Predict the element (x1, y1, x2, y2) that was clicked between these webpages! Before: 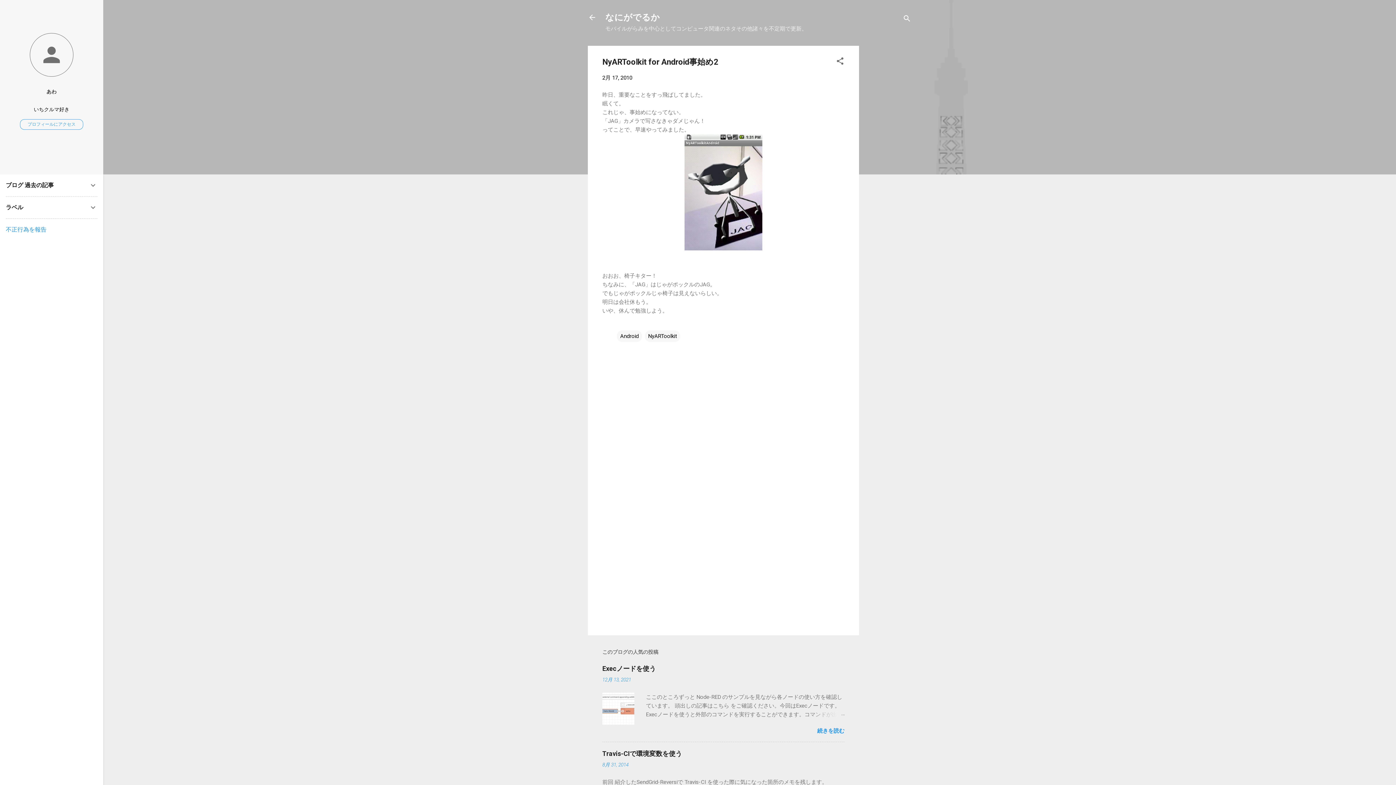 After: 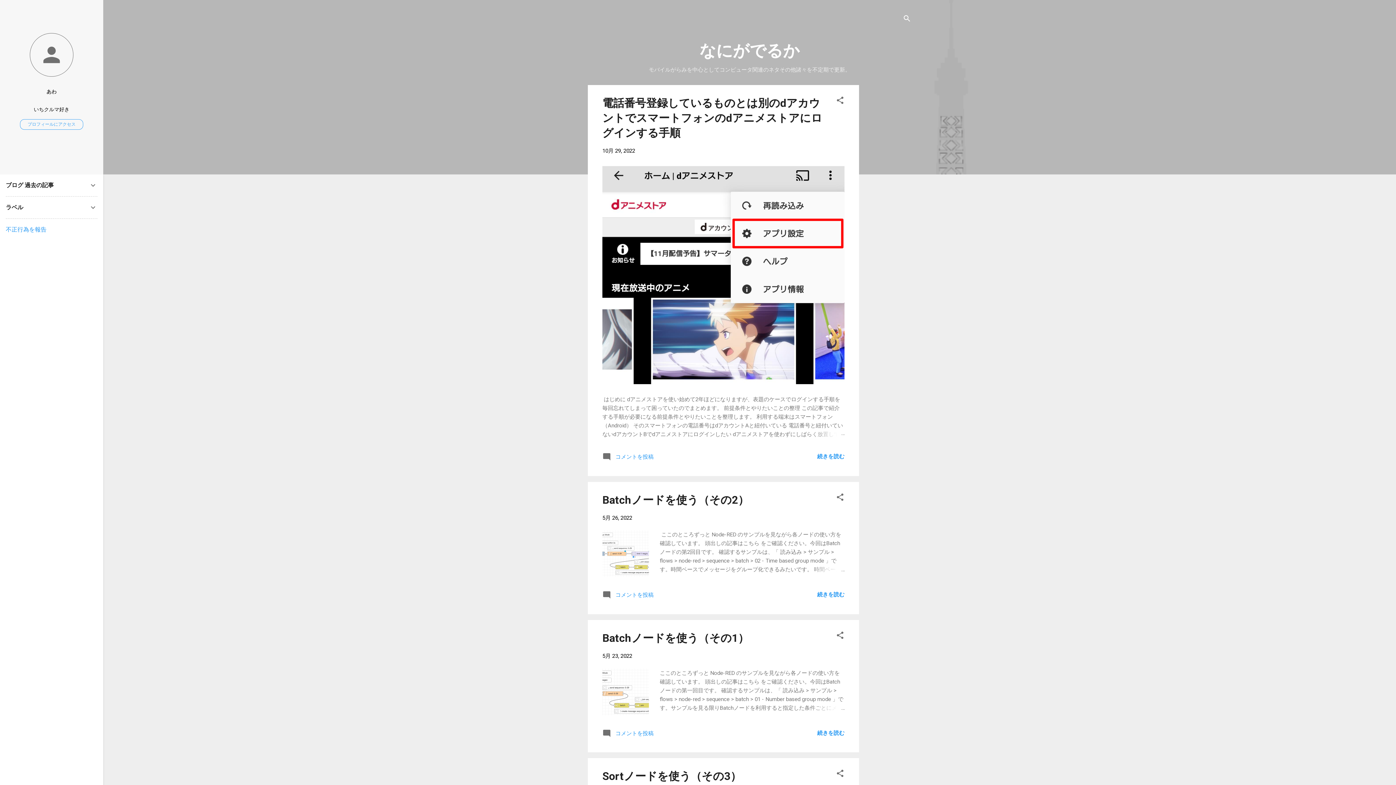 Action: label: なにがでるか bbox: (605, 12, 660, 22)